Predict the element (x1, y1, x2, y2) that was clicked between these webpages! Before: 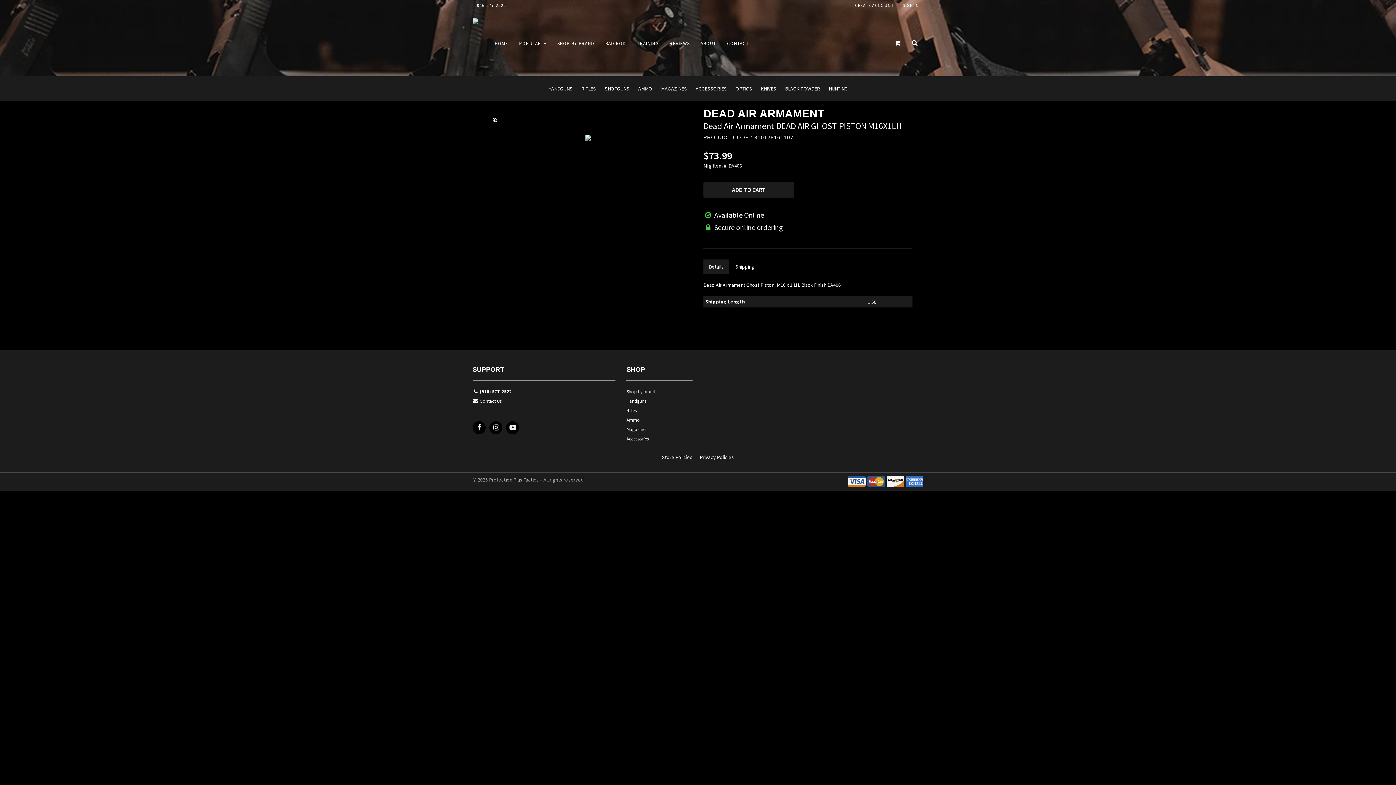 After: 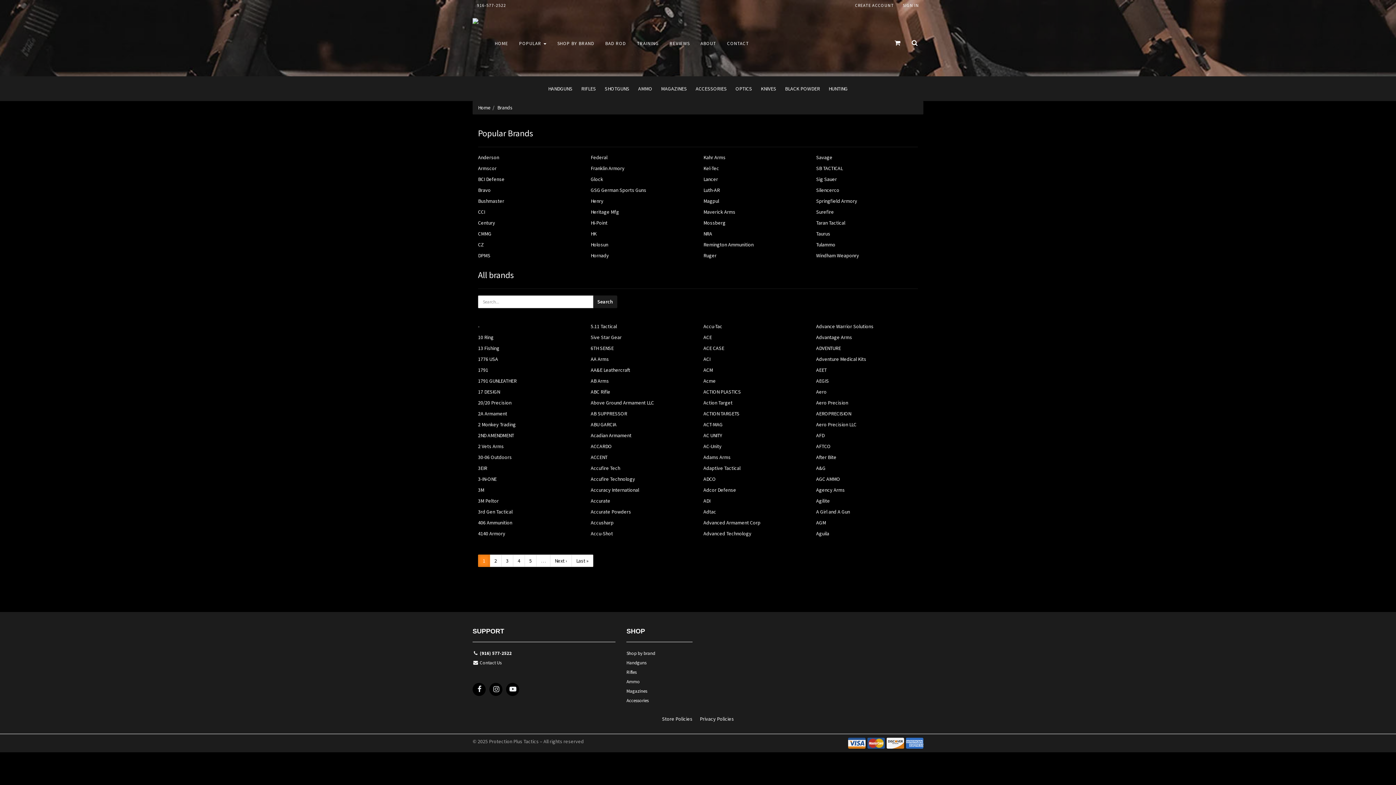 Action: label: SHOP BY BRAND bbox: (552, 10, 600, 76)